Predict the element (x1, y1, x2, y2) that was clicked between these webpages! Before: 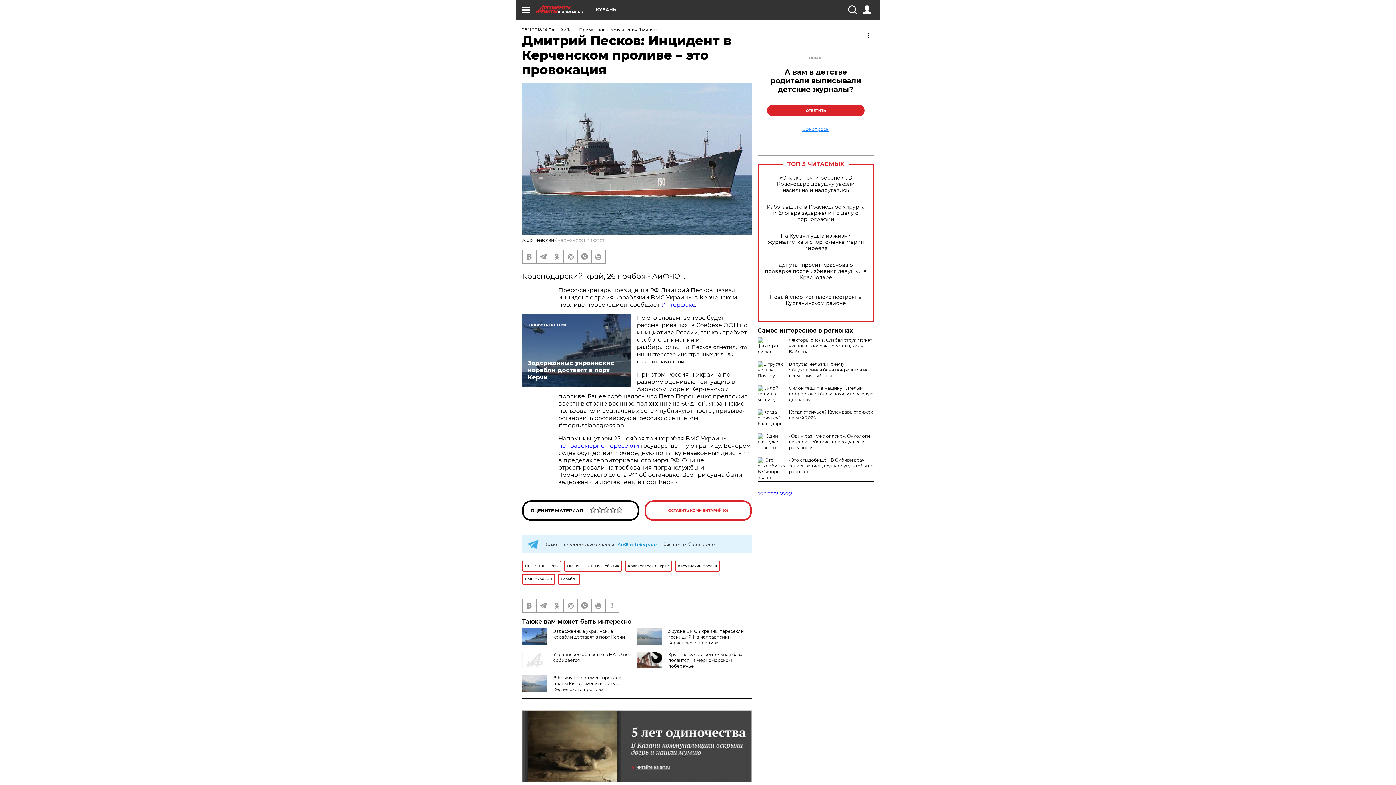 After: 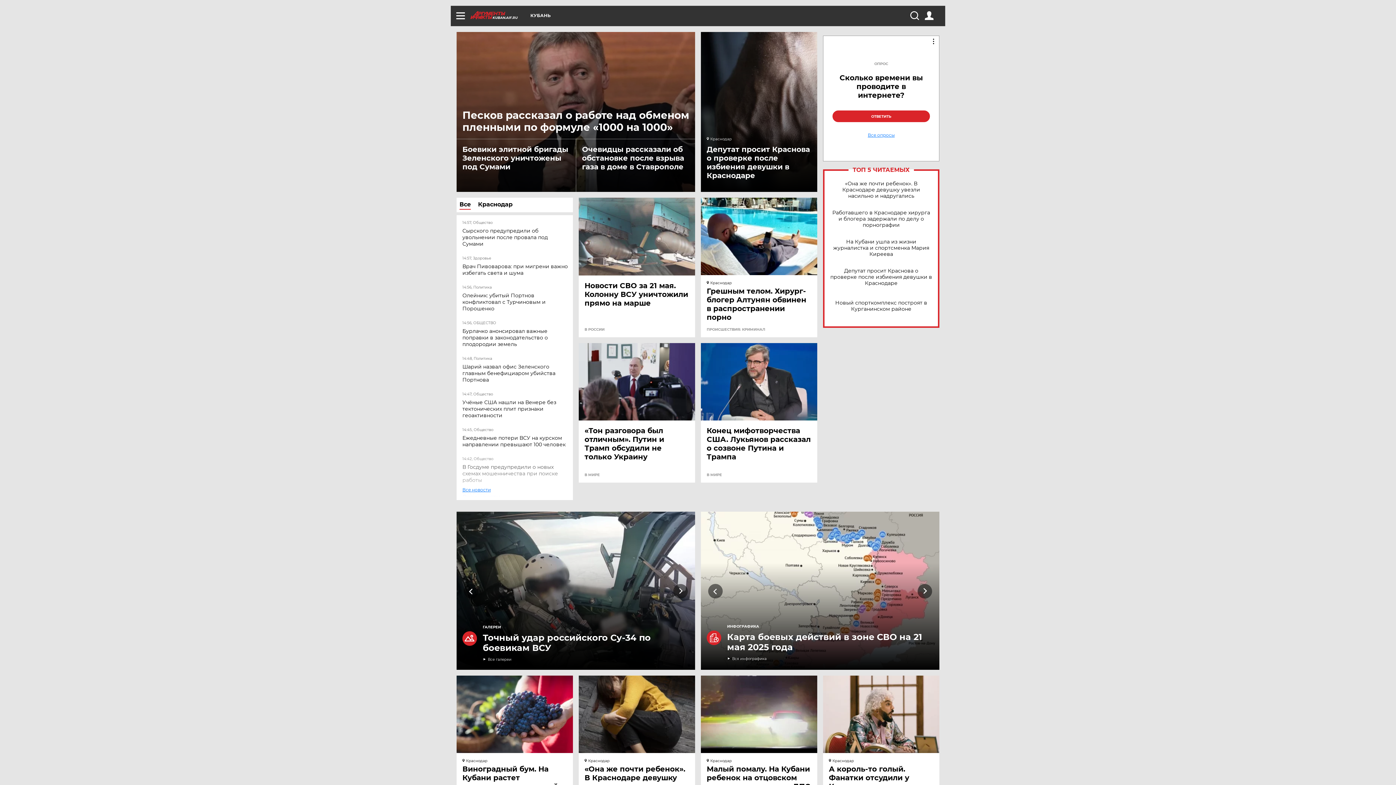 Action: label: KUBAN.AIF.RU bbox: (536, 5, 596, 13)